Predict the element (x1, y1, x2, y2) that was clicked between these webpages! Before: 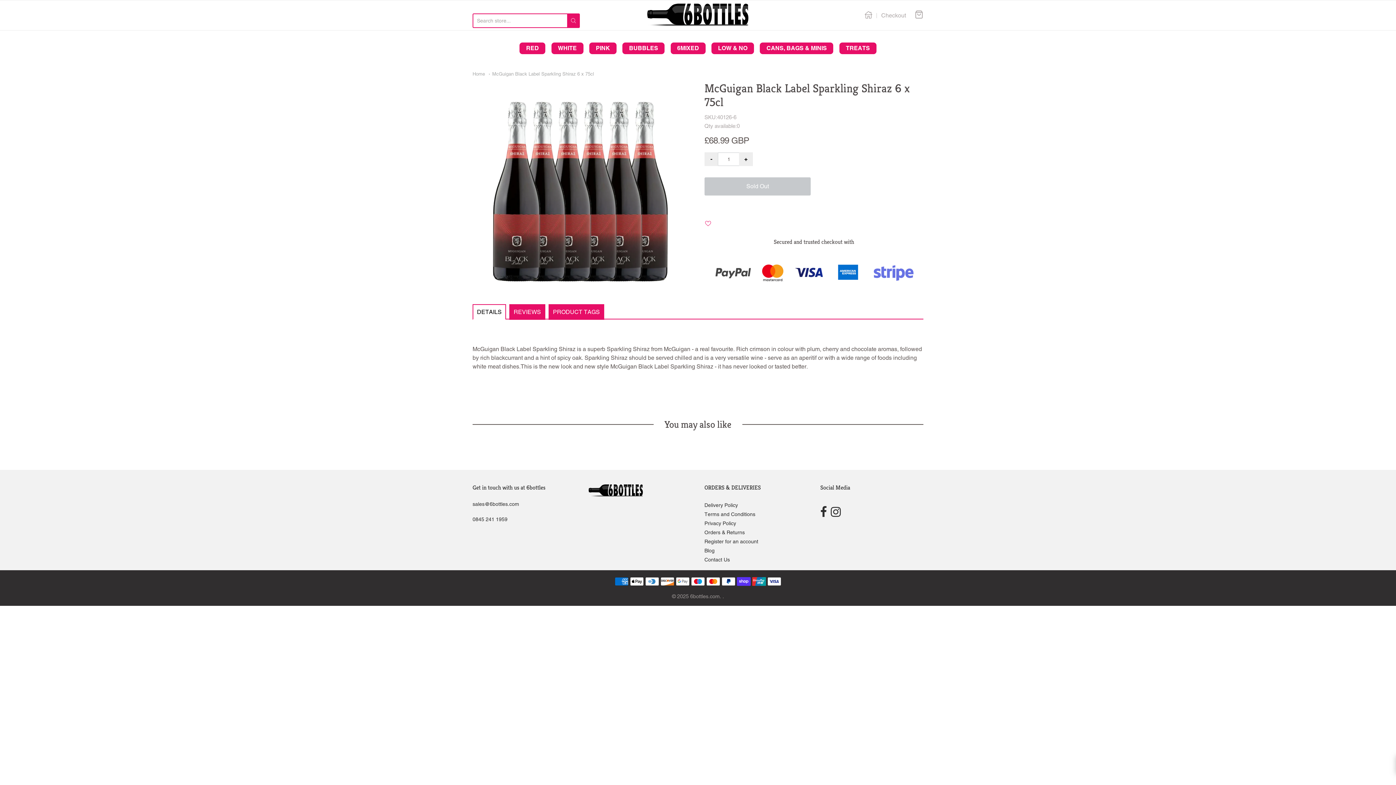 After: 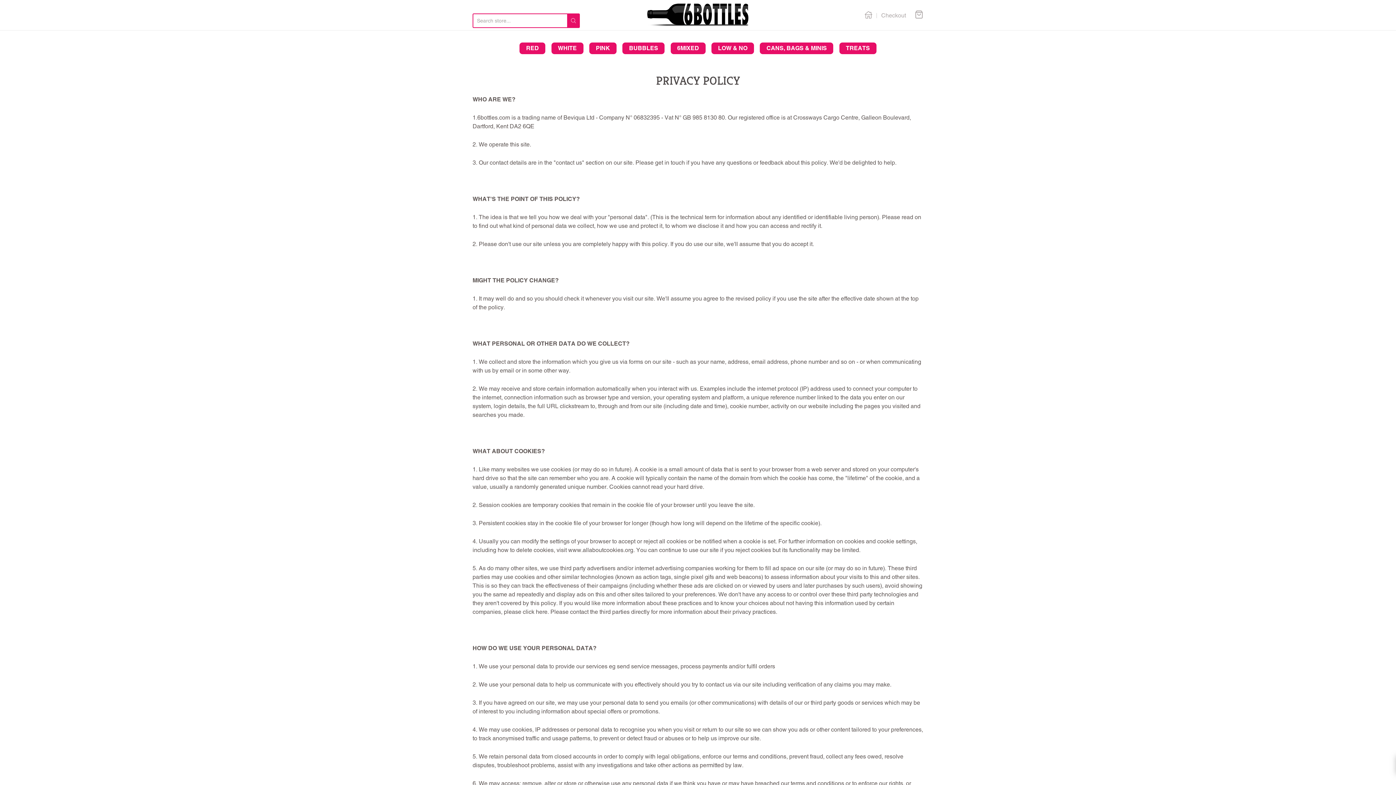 Action: label: Privacy Policy bbox: (704, 519, 807, 528)